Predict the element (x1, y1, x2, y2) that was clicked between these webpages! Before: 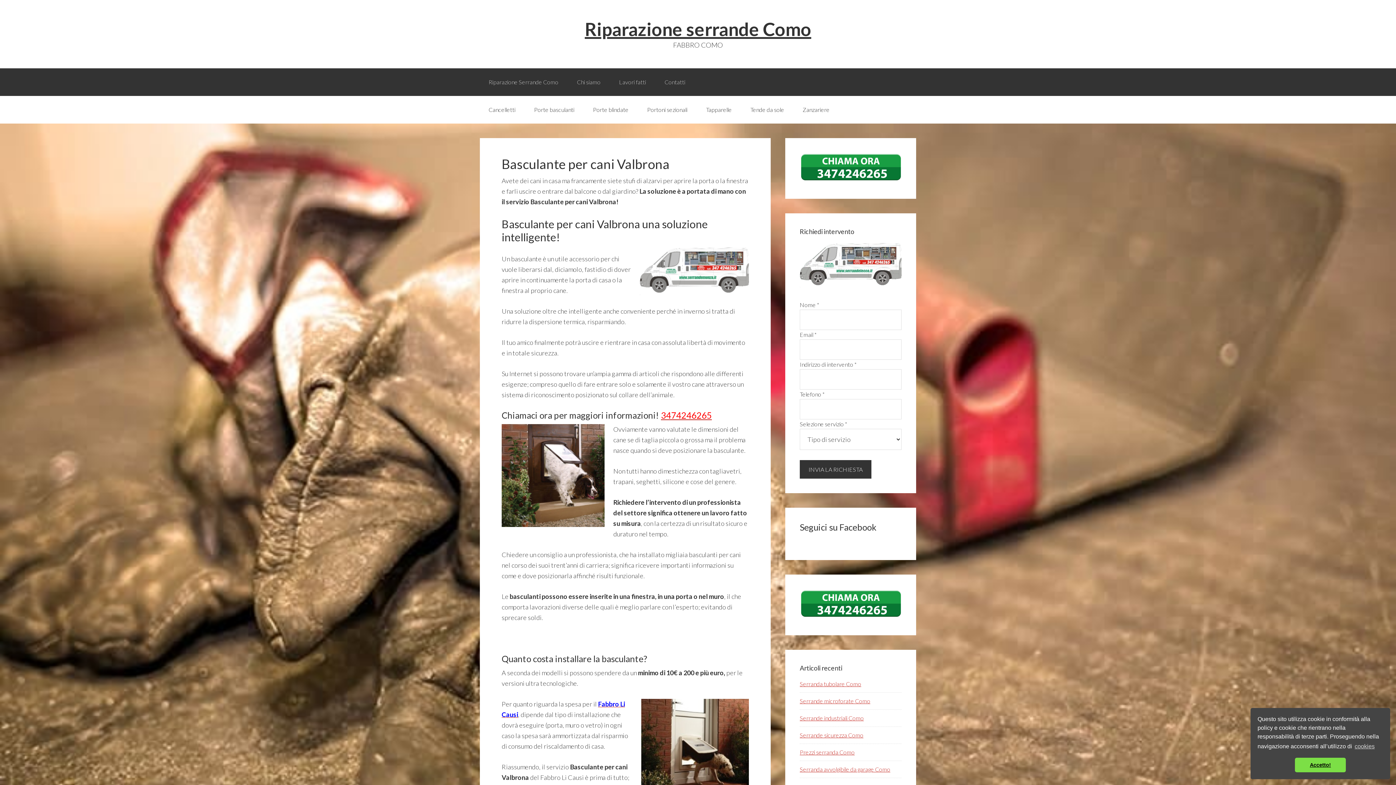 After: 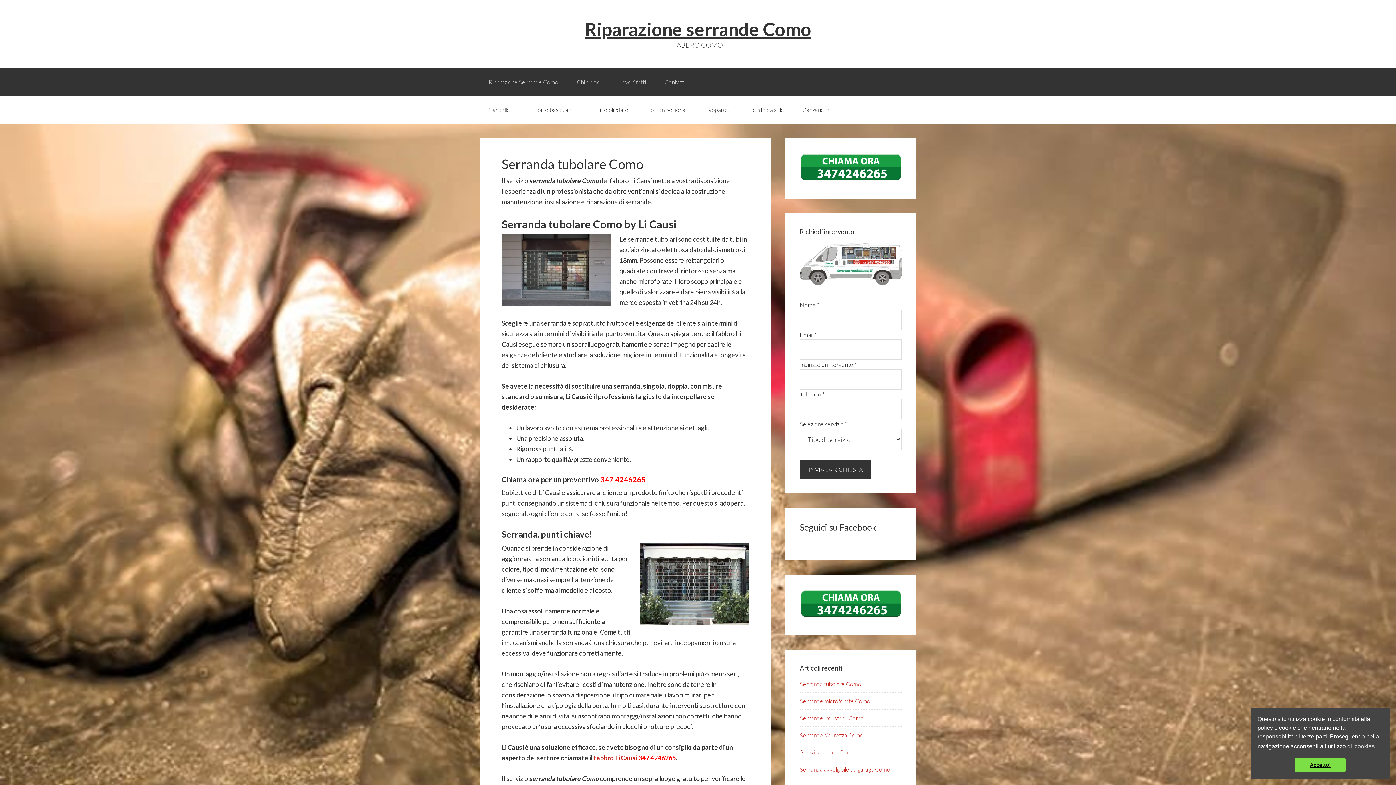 Action: bbox: (800, 680, 861, 687) label: Serranda tubolare Como